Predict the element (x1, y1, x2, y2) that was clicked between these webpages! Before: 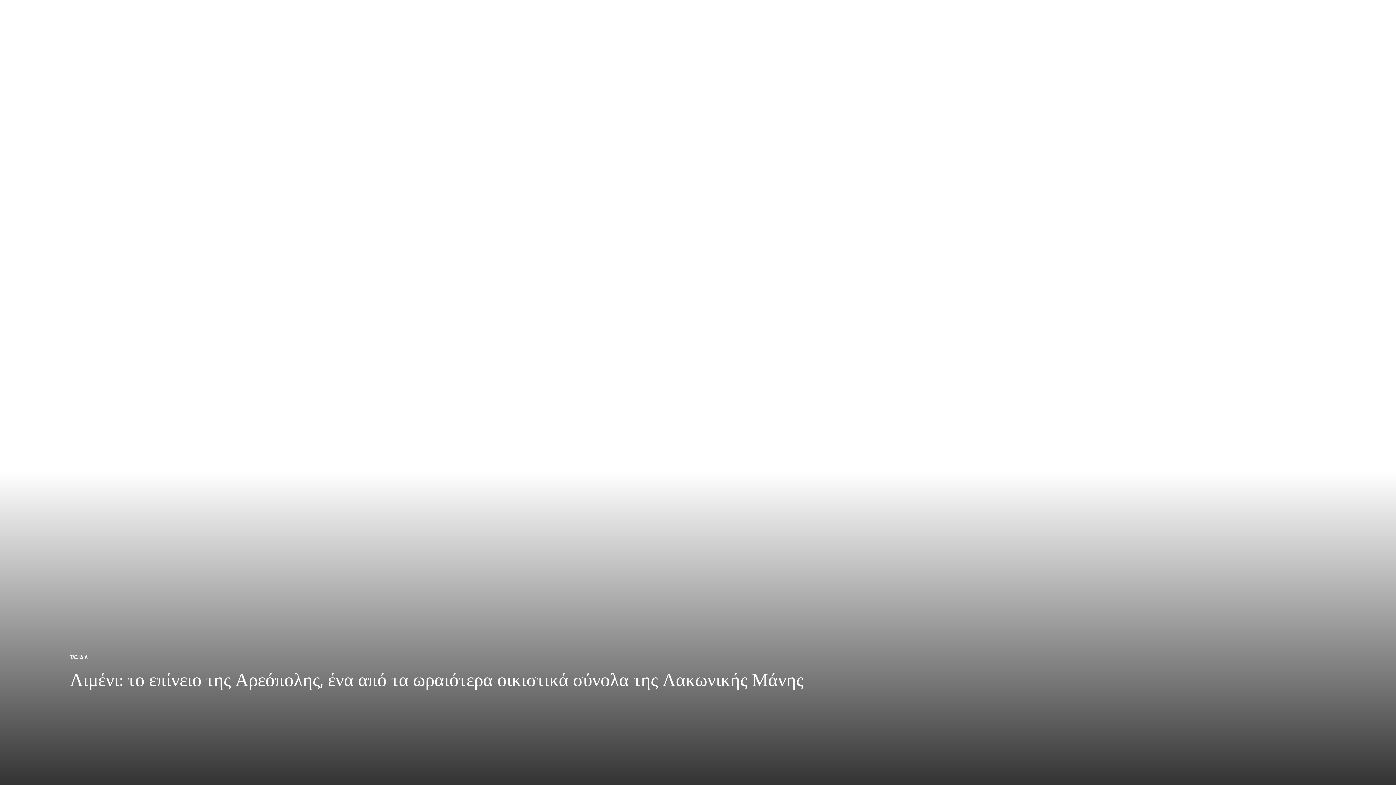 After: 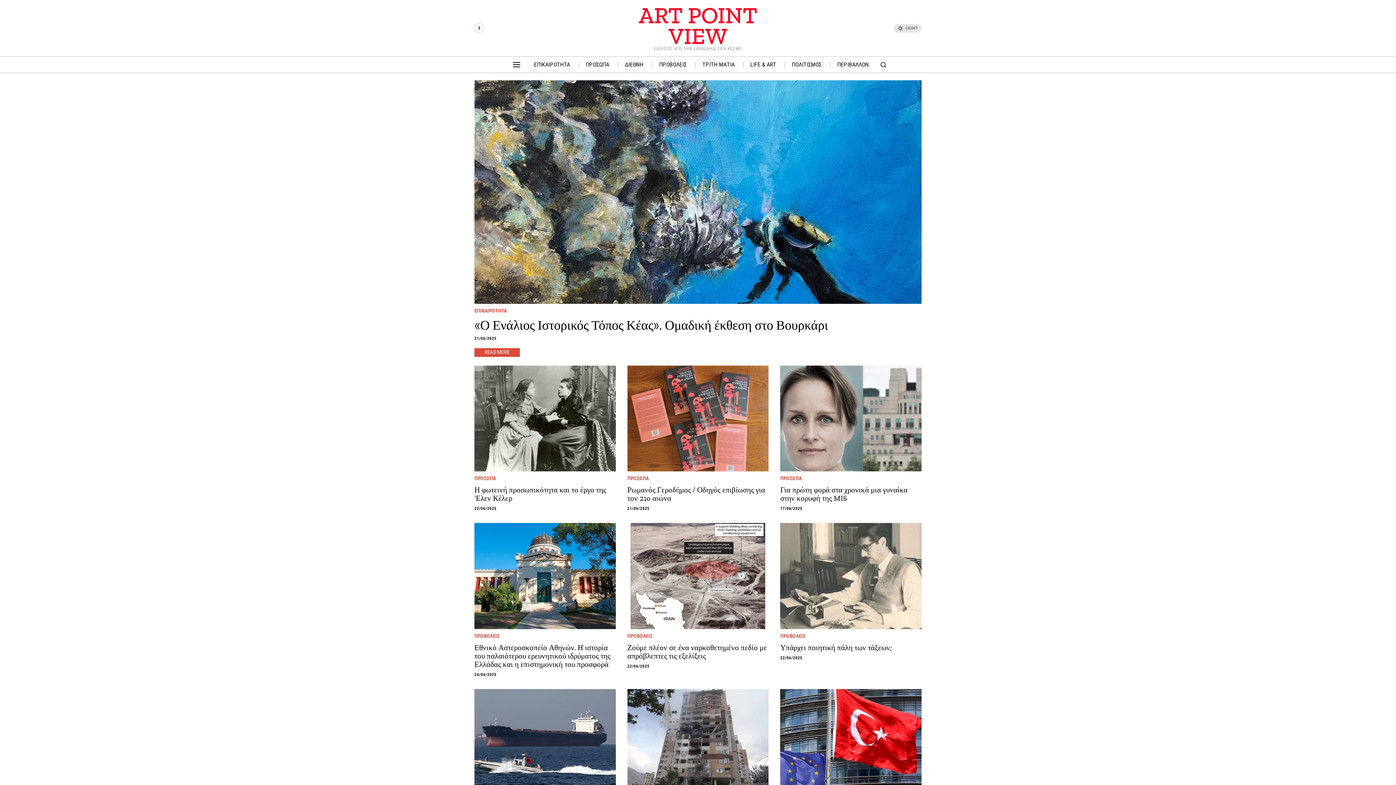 Action: bbox: (664, 3, 732, 11) label: ART POINT VIEW